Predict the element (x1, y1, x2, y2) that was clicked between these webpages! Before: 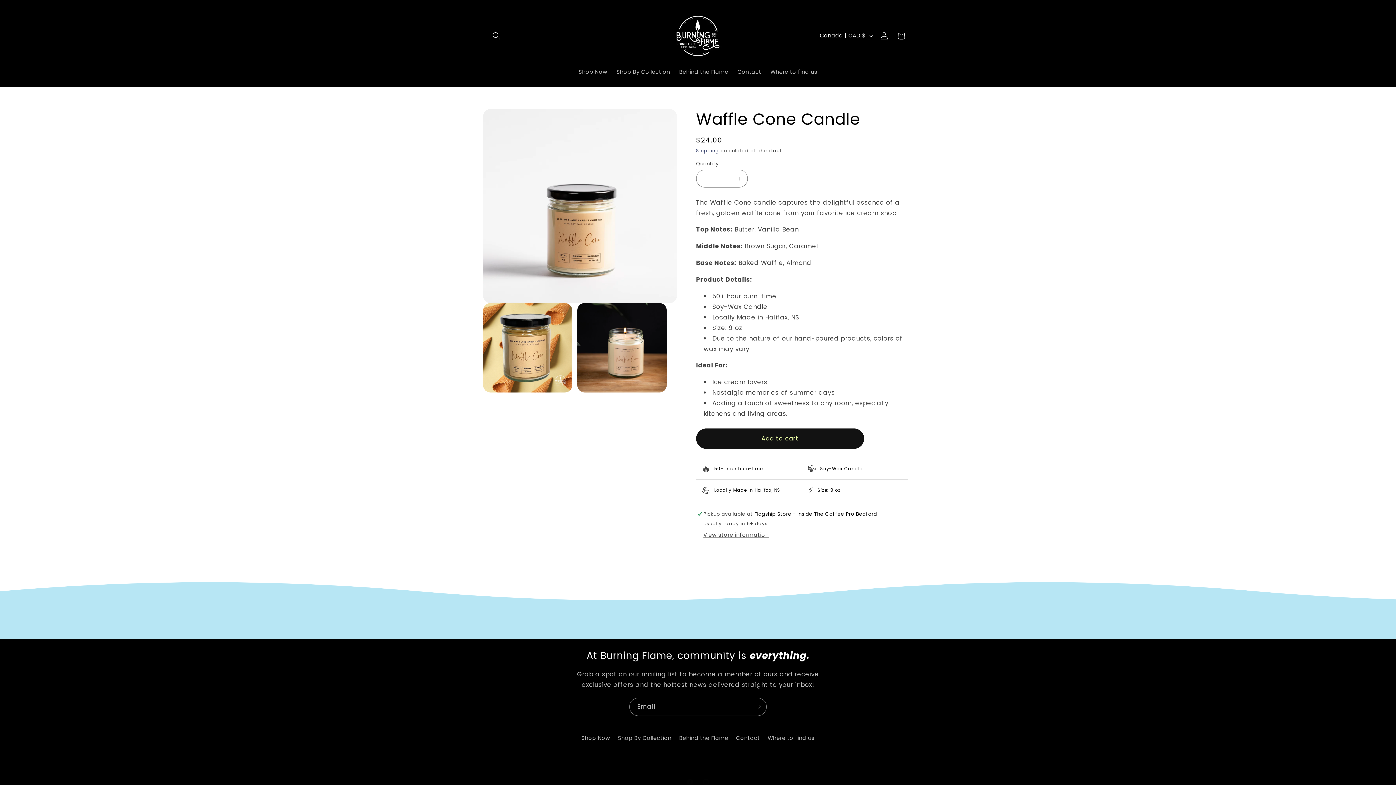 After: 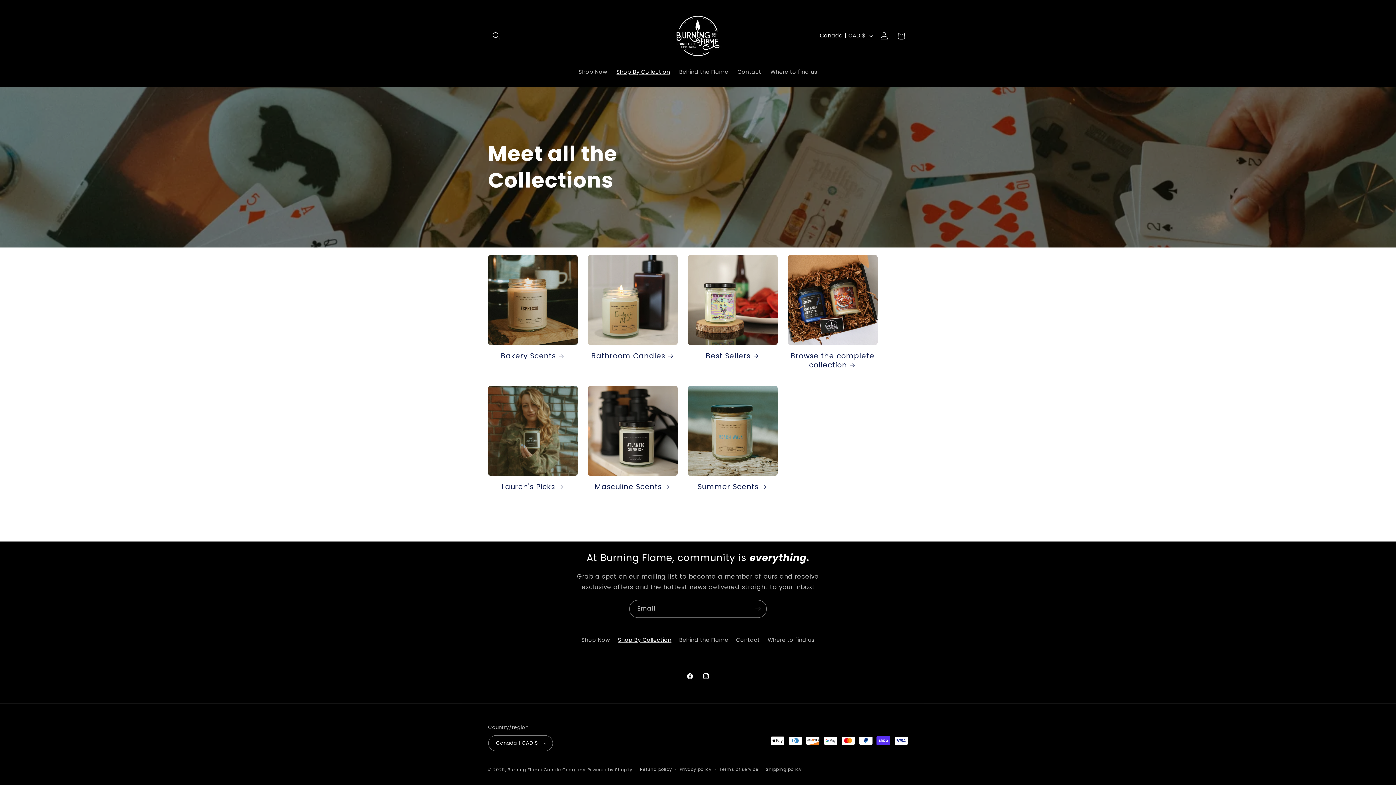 Action: bbox: (618, 732, 671, 745) label: Shop By Collection